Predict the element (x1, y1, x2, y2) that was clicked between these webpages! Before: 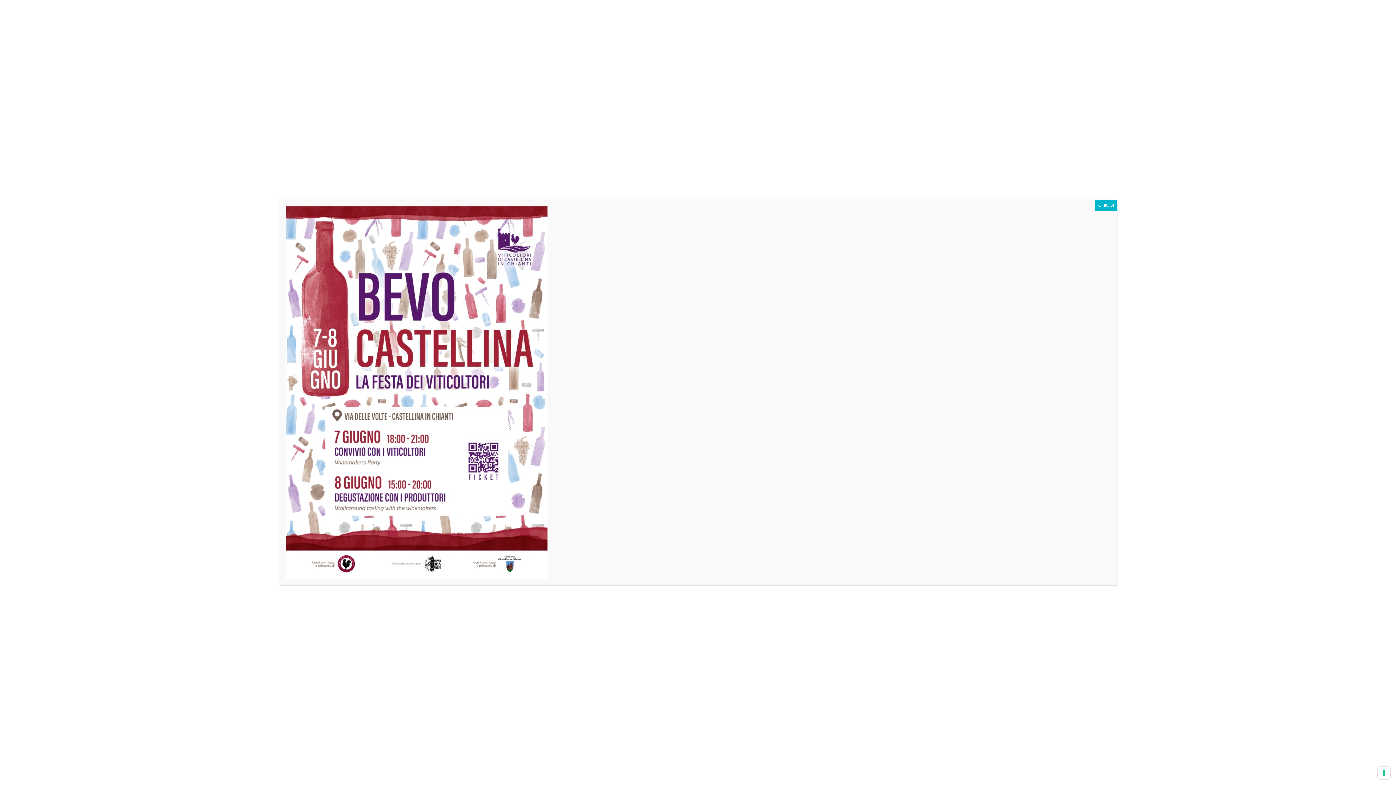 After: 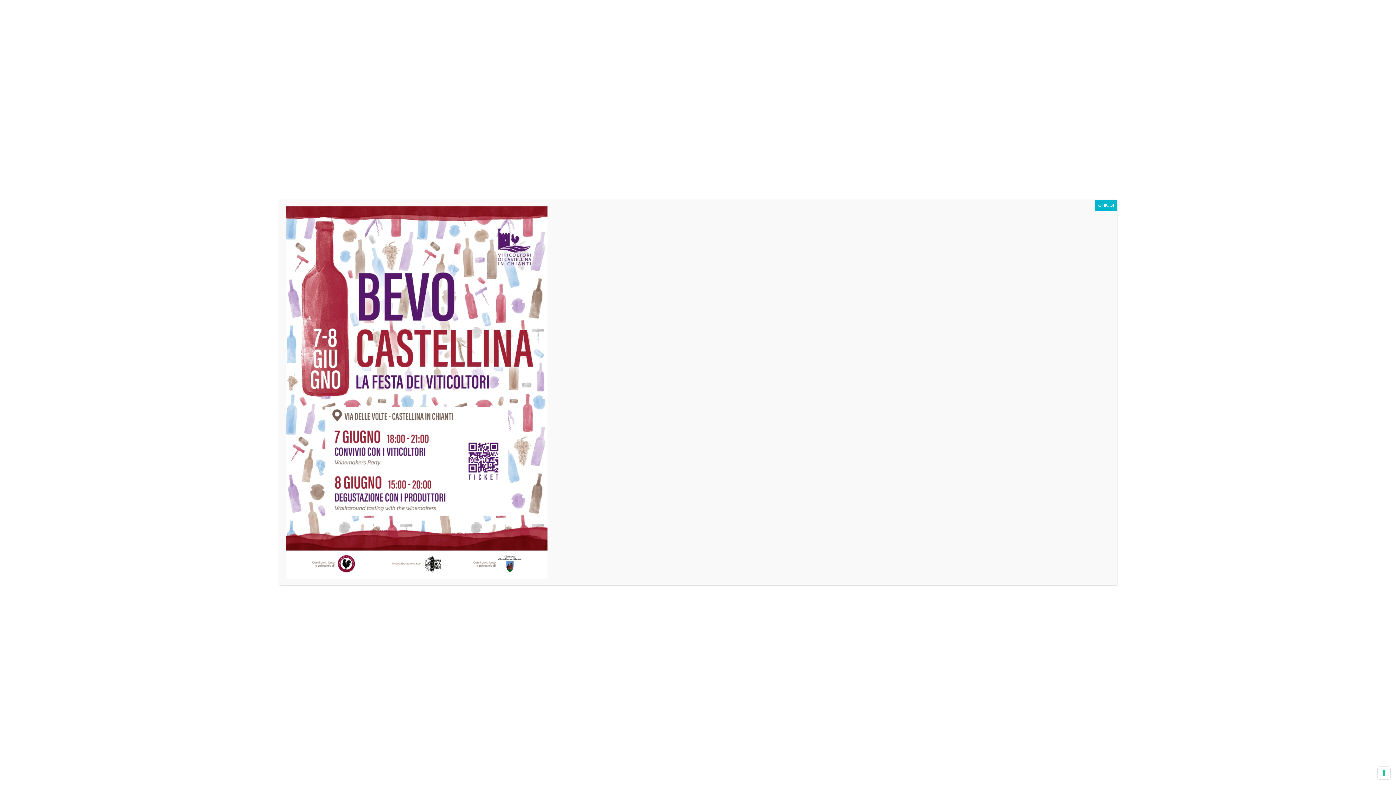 Action: bbox: (285, 388, 547, 395)